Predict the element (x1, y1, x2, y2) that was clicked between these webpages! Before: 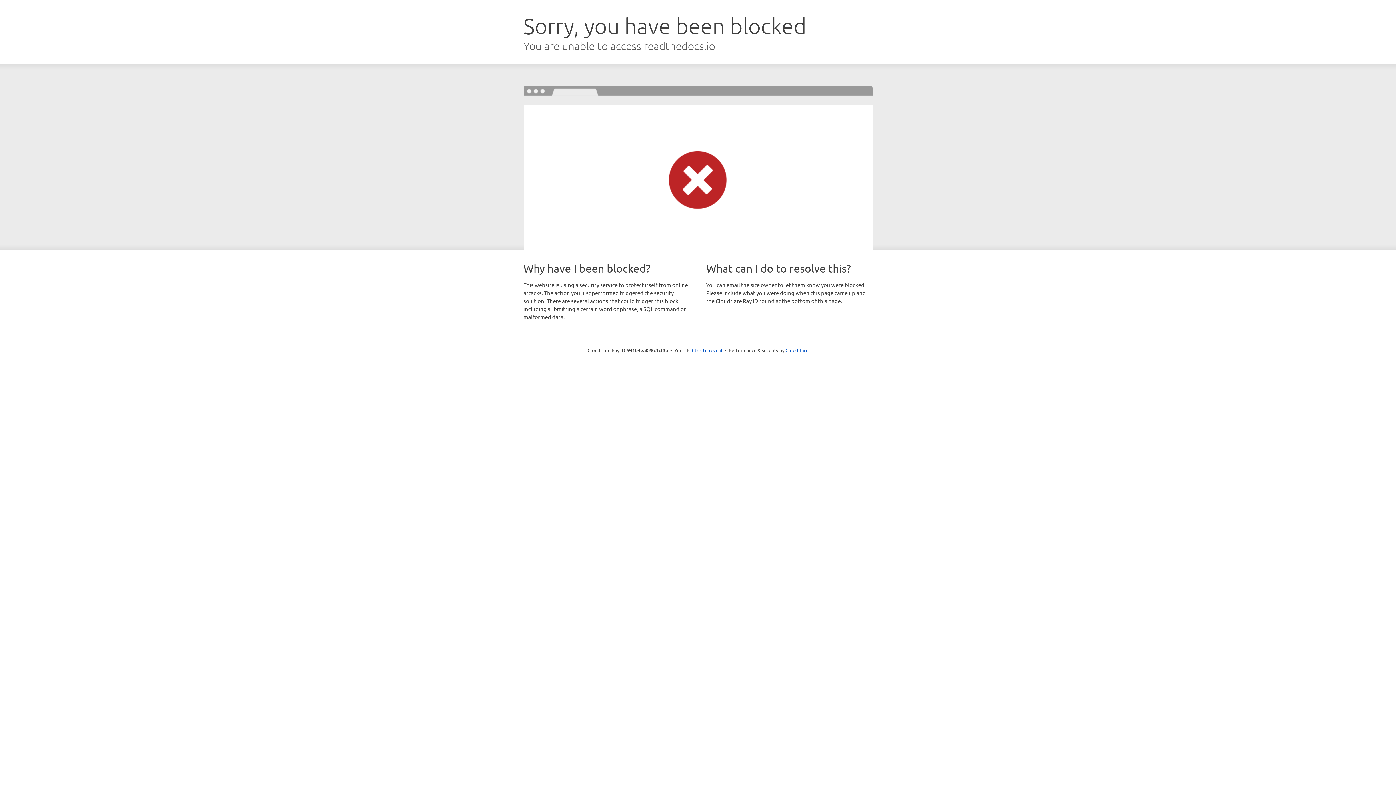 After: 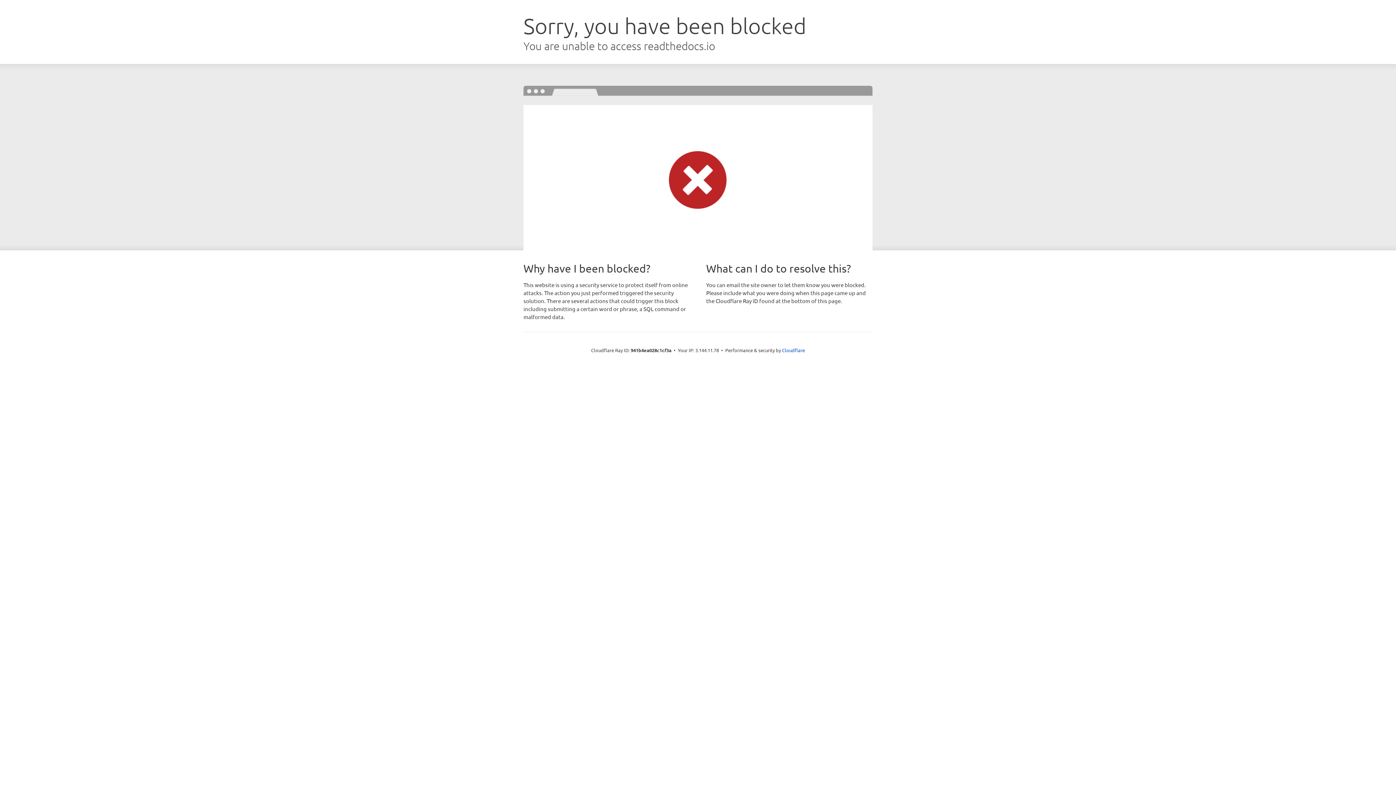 Action: bbox: (692, 346, 722, 353) label: Click to reveal